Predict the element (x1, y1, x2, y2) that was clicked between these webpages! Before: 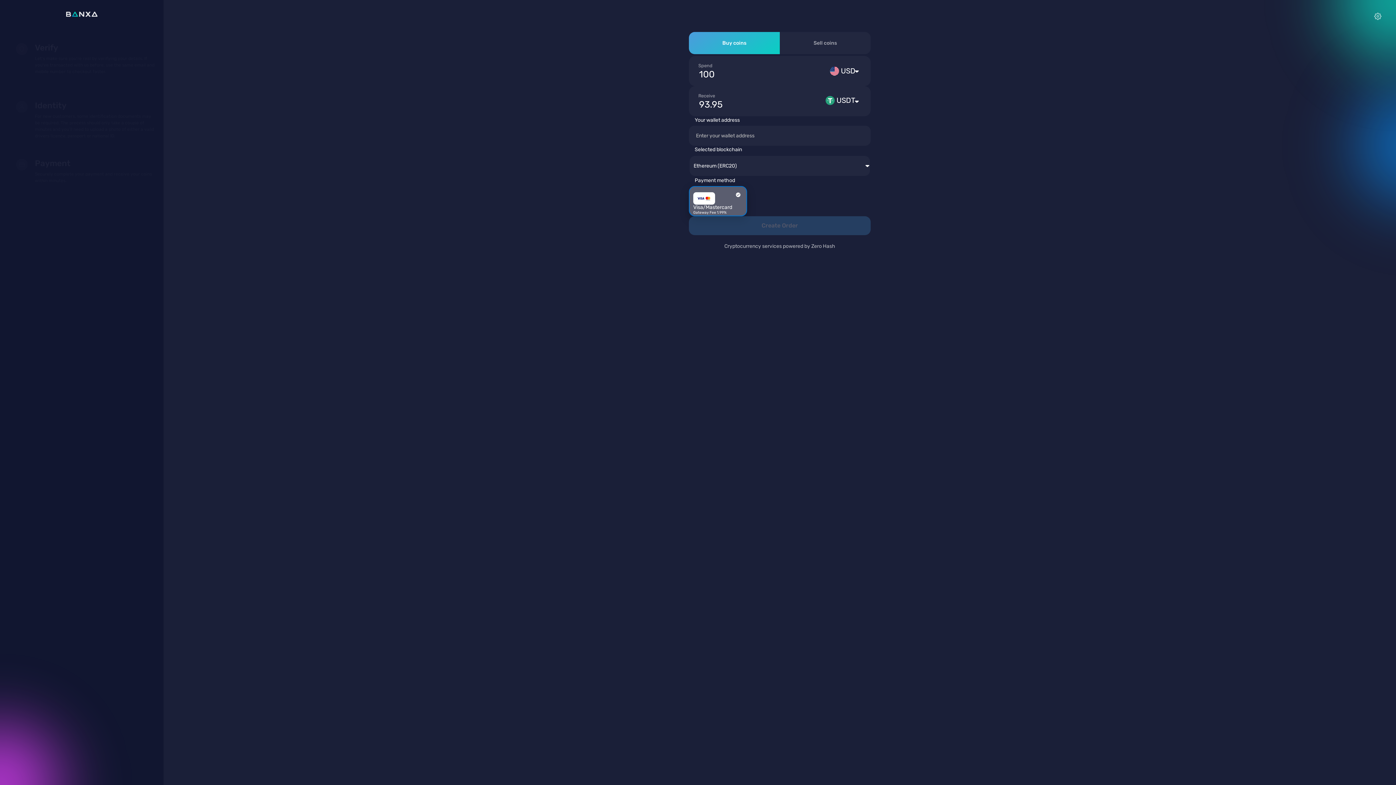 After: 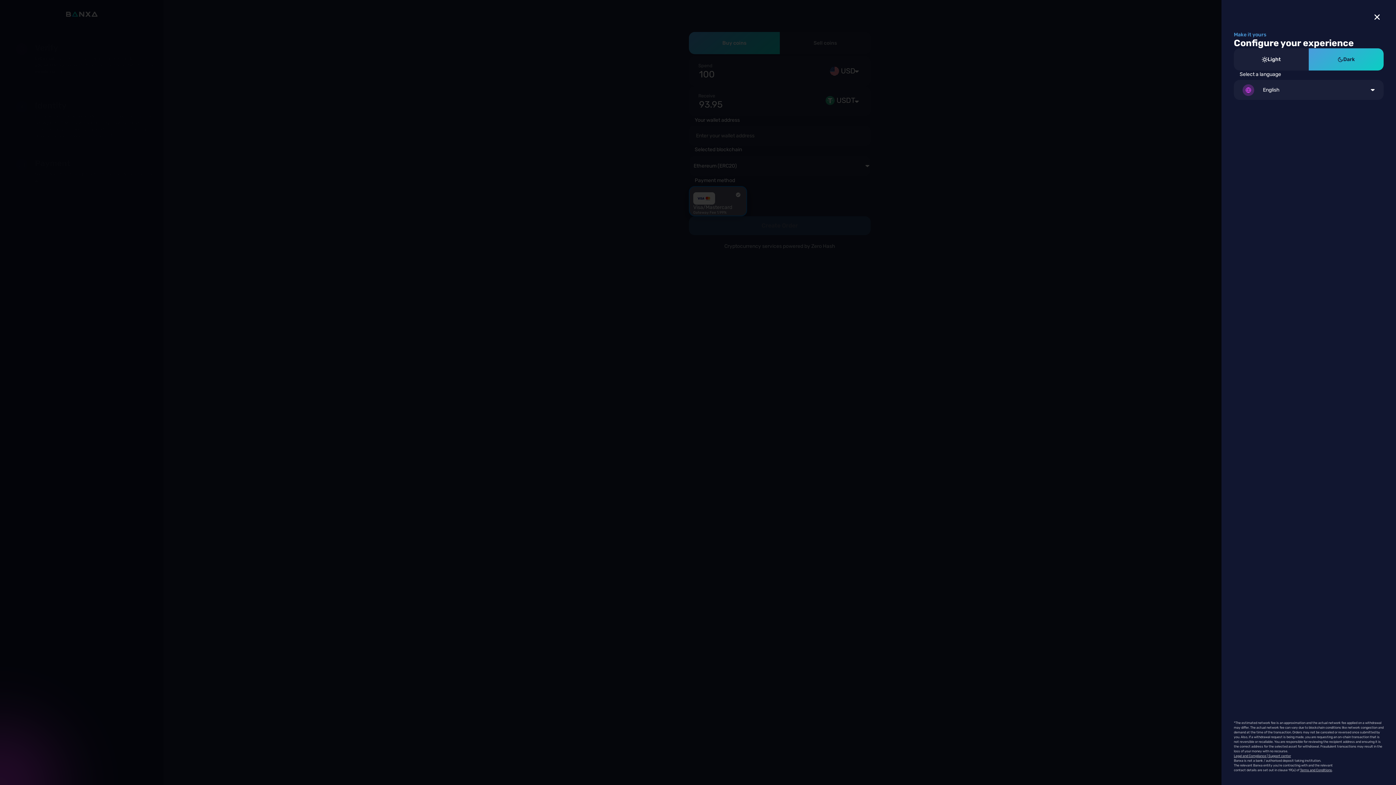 Action: bbox: (1372, 12, 1384, 21)